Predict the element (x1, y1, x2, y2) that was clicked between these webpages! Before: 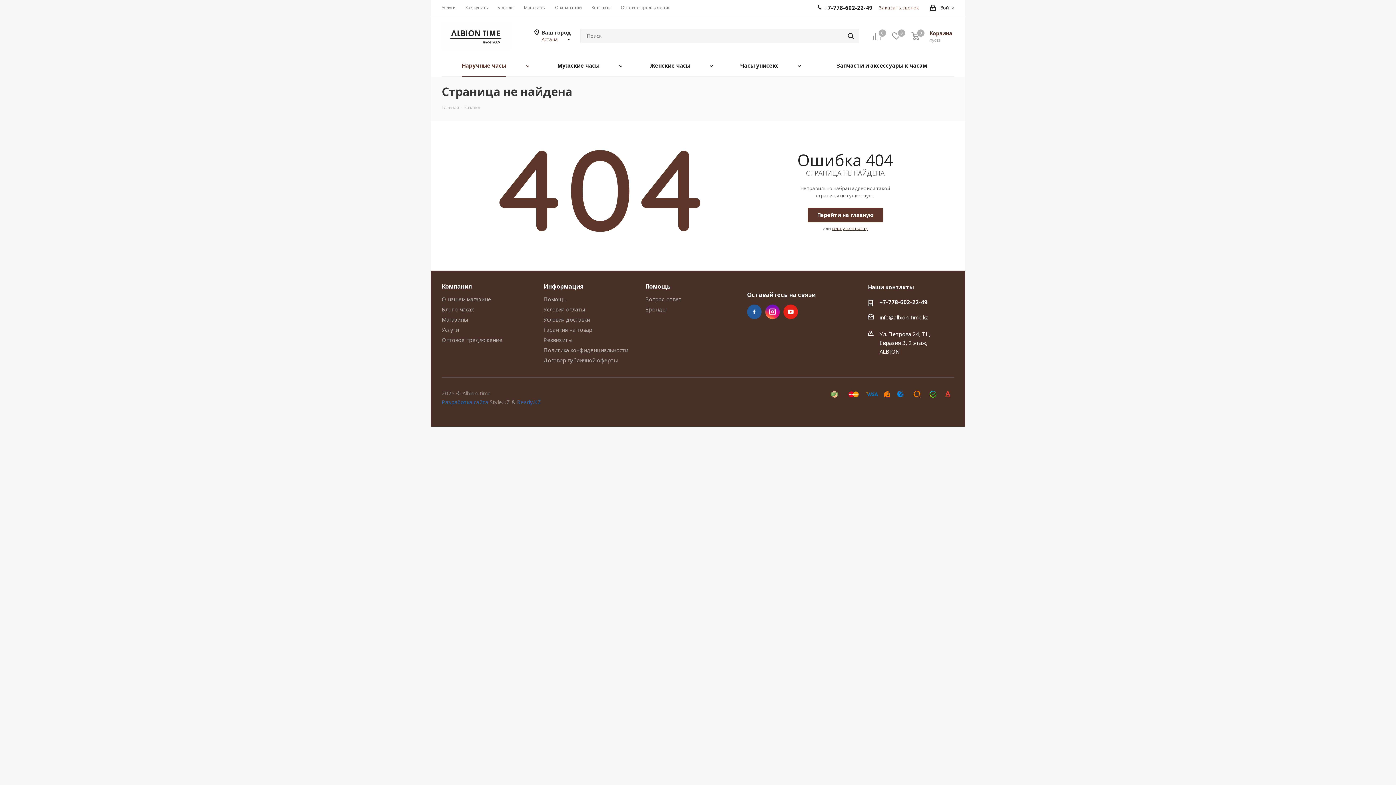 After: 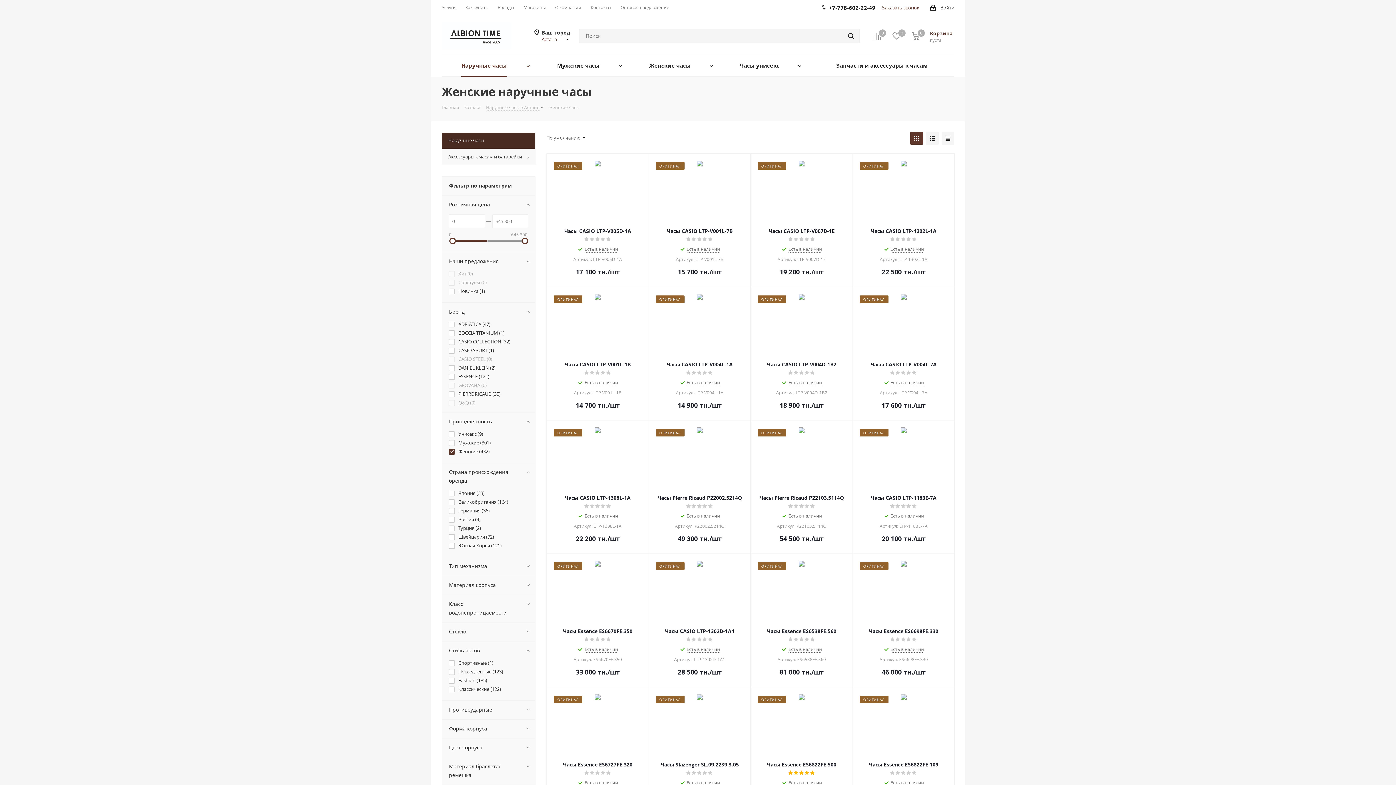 Action: label: Женские часы bbox: (630, 55, 721, 76)